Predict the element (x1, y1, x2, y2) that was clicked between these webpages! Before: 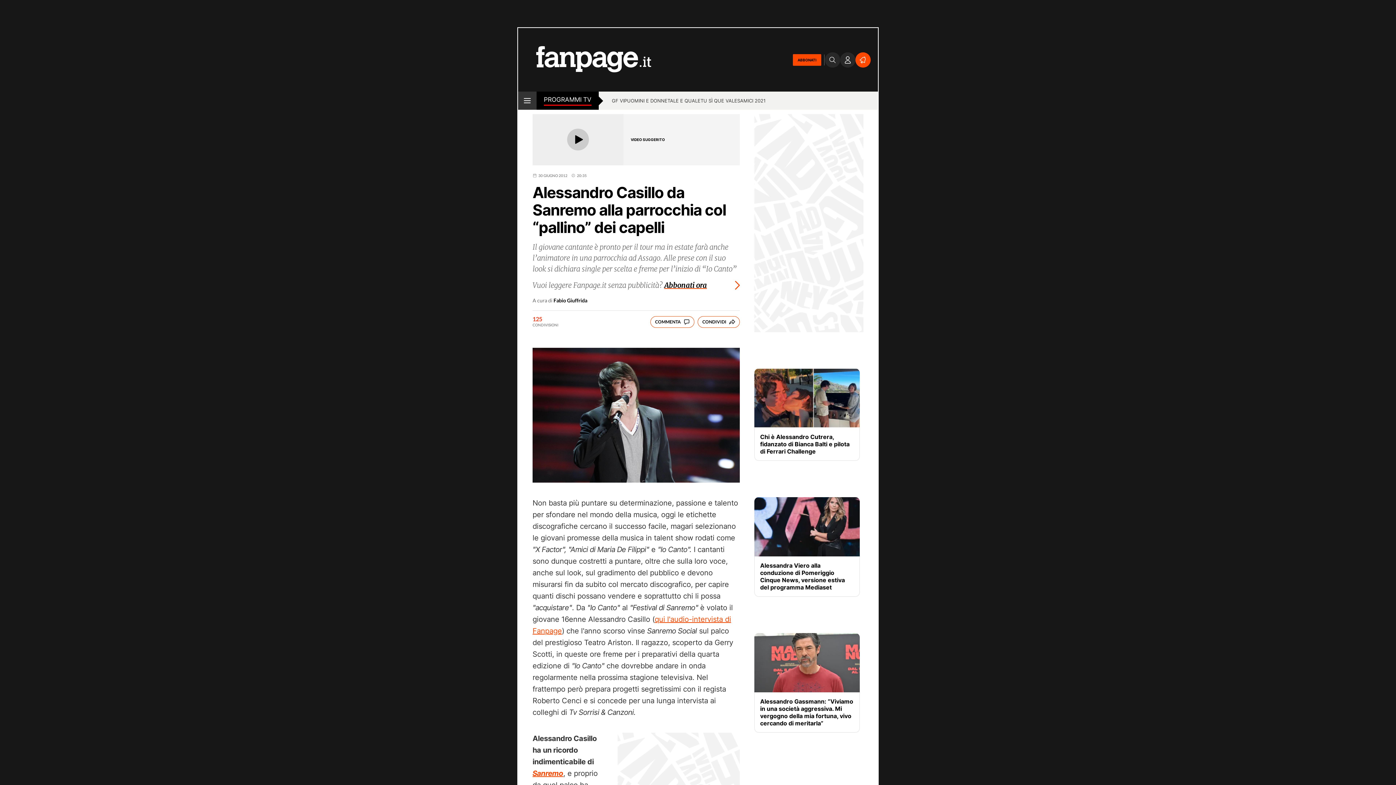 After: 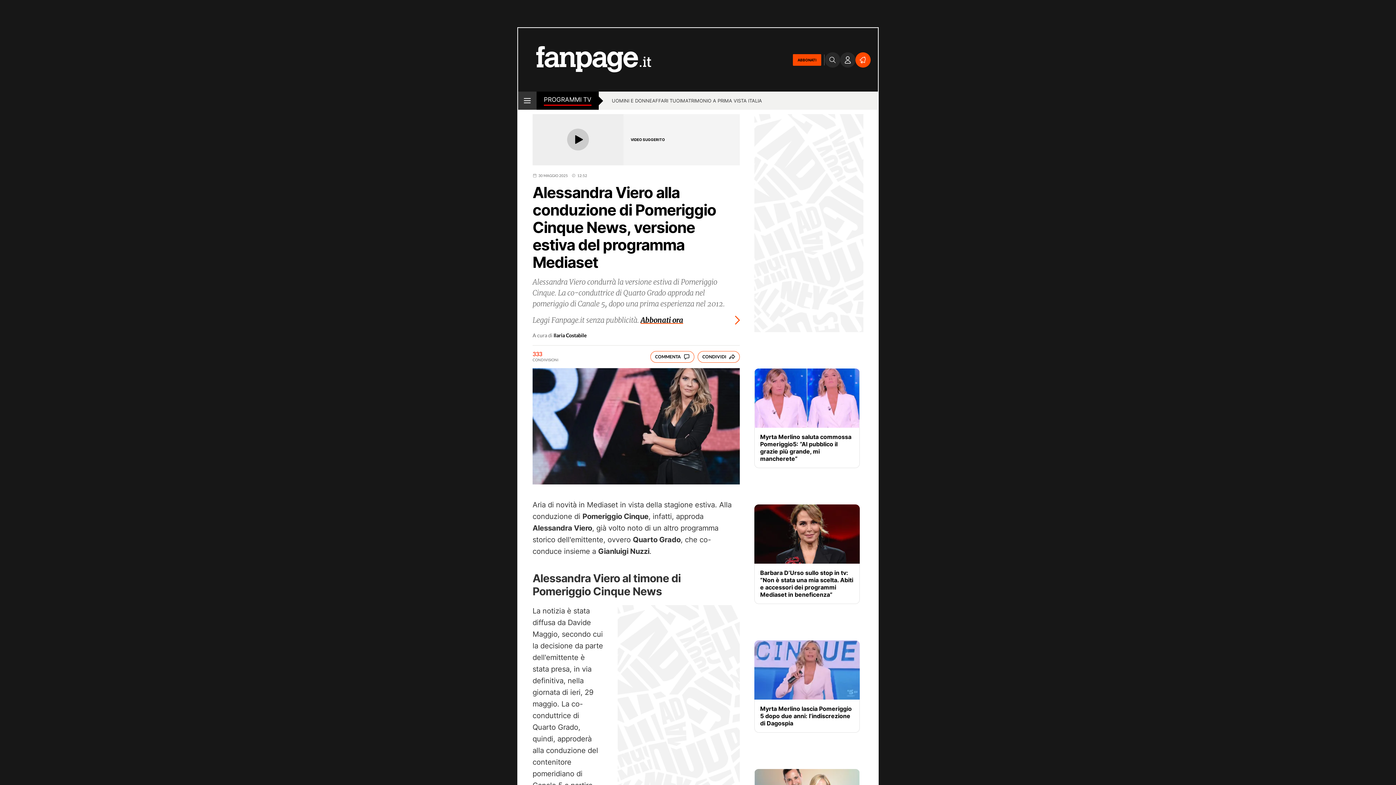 Action: bbox: (754, 497, 860, 556)